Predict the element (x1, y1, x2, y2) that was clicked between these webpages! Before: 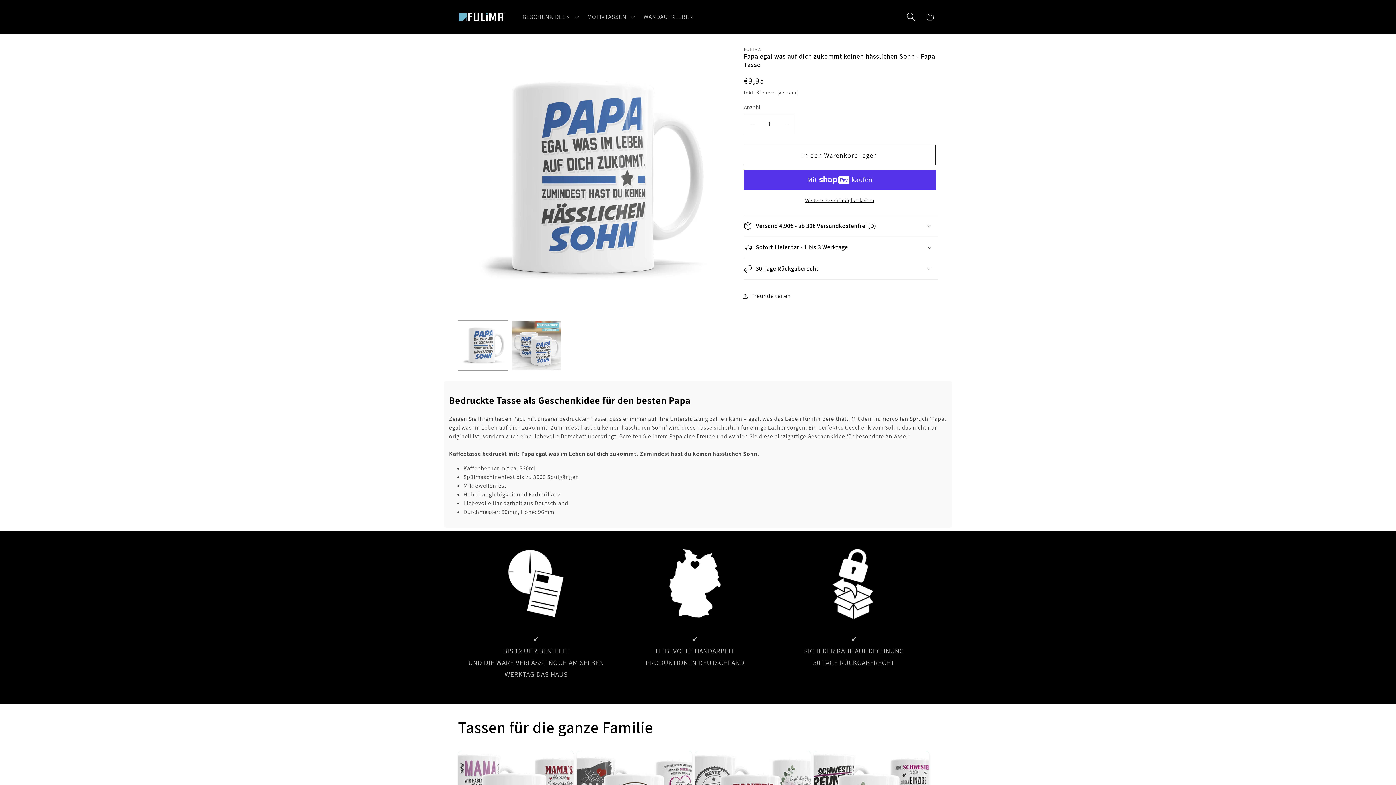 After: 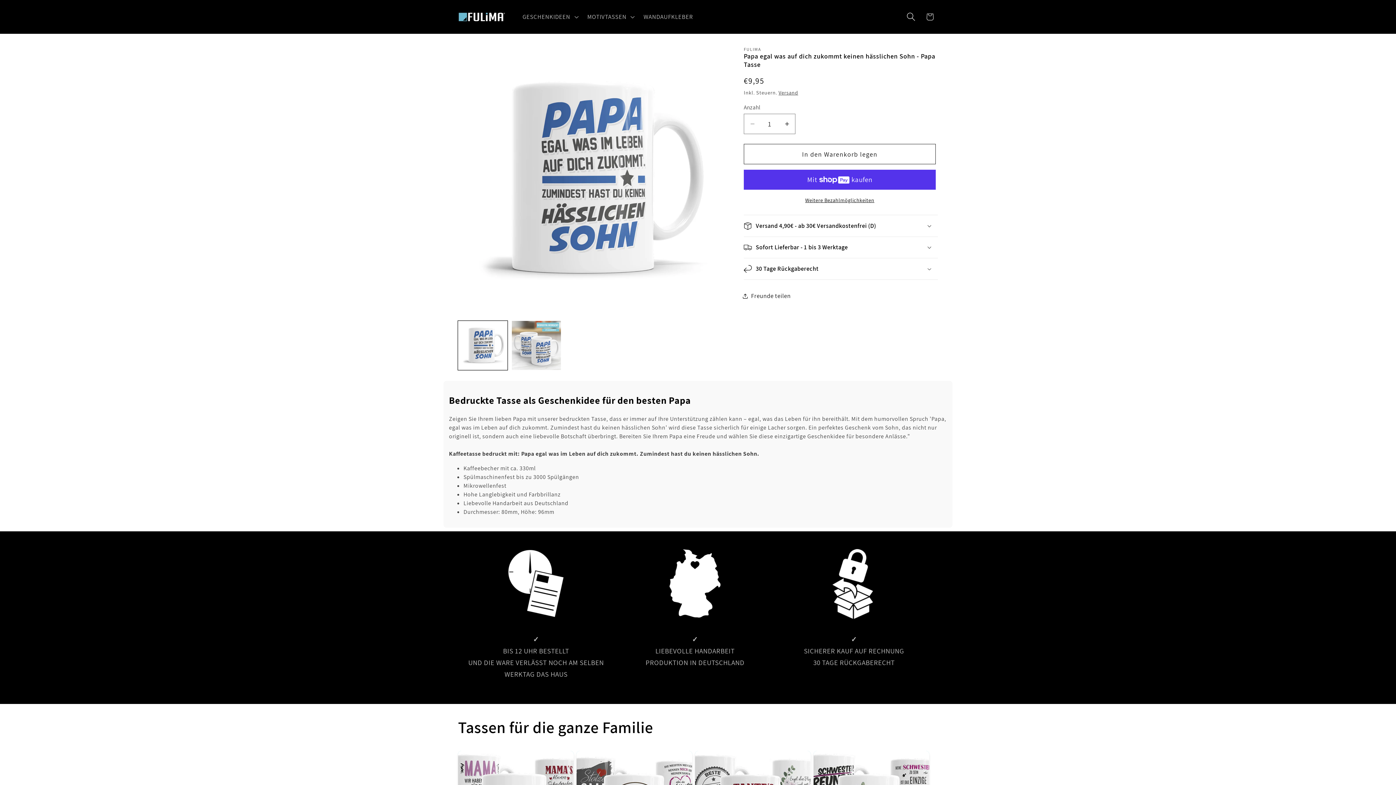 Action: label: In den Warenkorb legen bbox: (744, 145, 936, 165)